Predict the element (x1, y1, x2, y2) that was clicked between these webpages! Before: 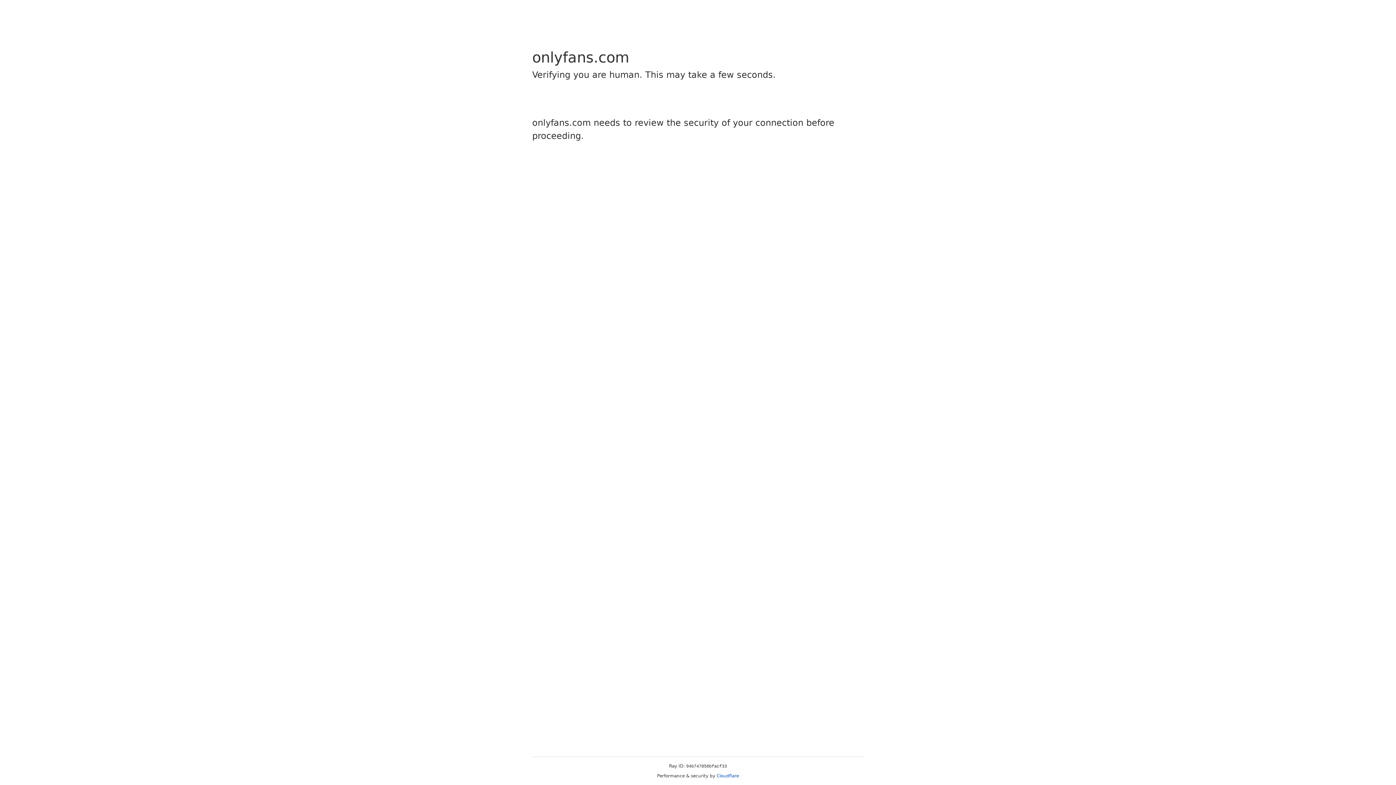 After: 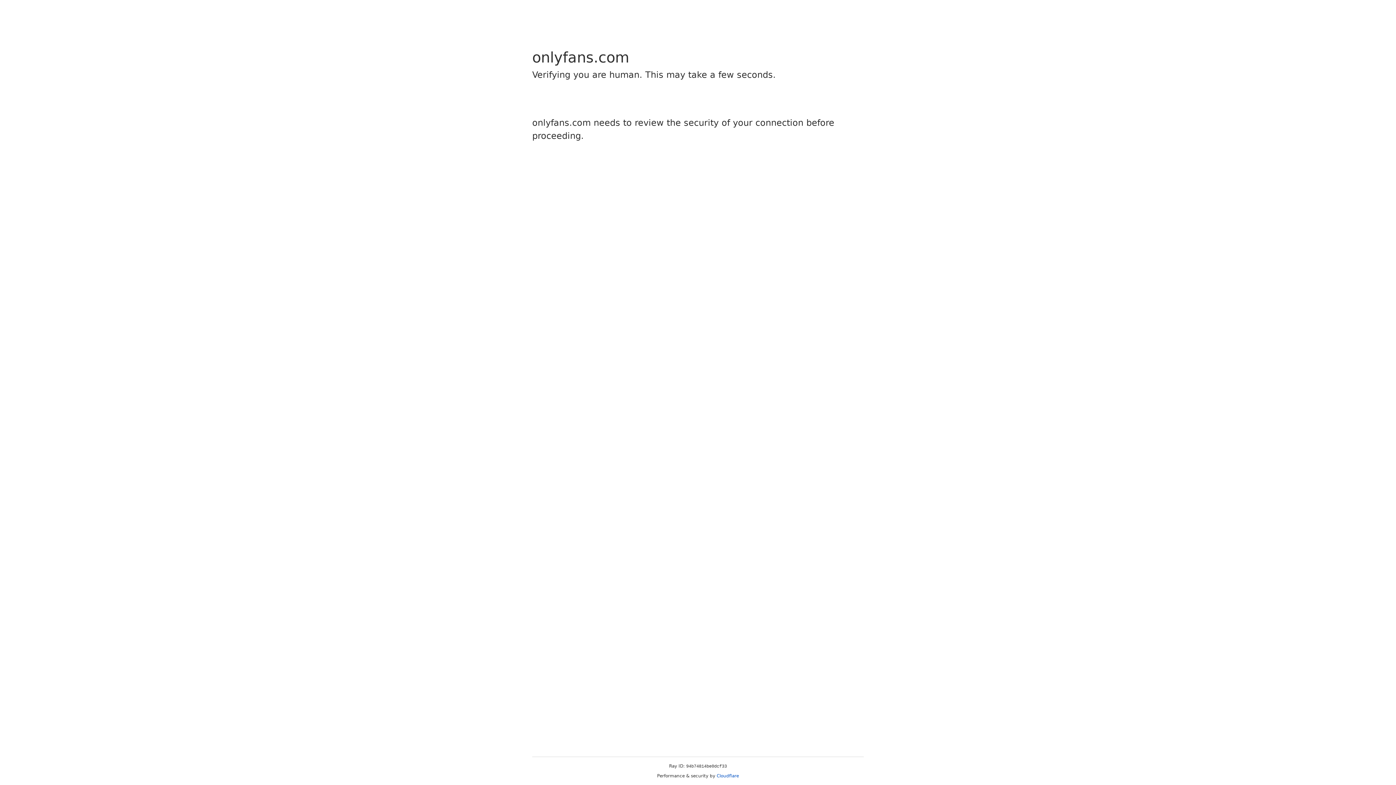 Action: label: Cloudflare bbox: (716, 773, 739, 778)